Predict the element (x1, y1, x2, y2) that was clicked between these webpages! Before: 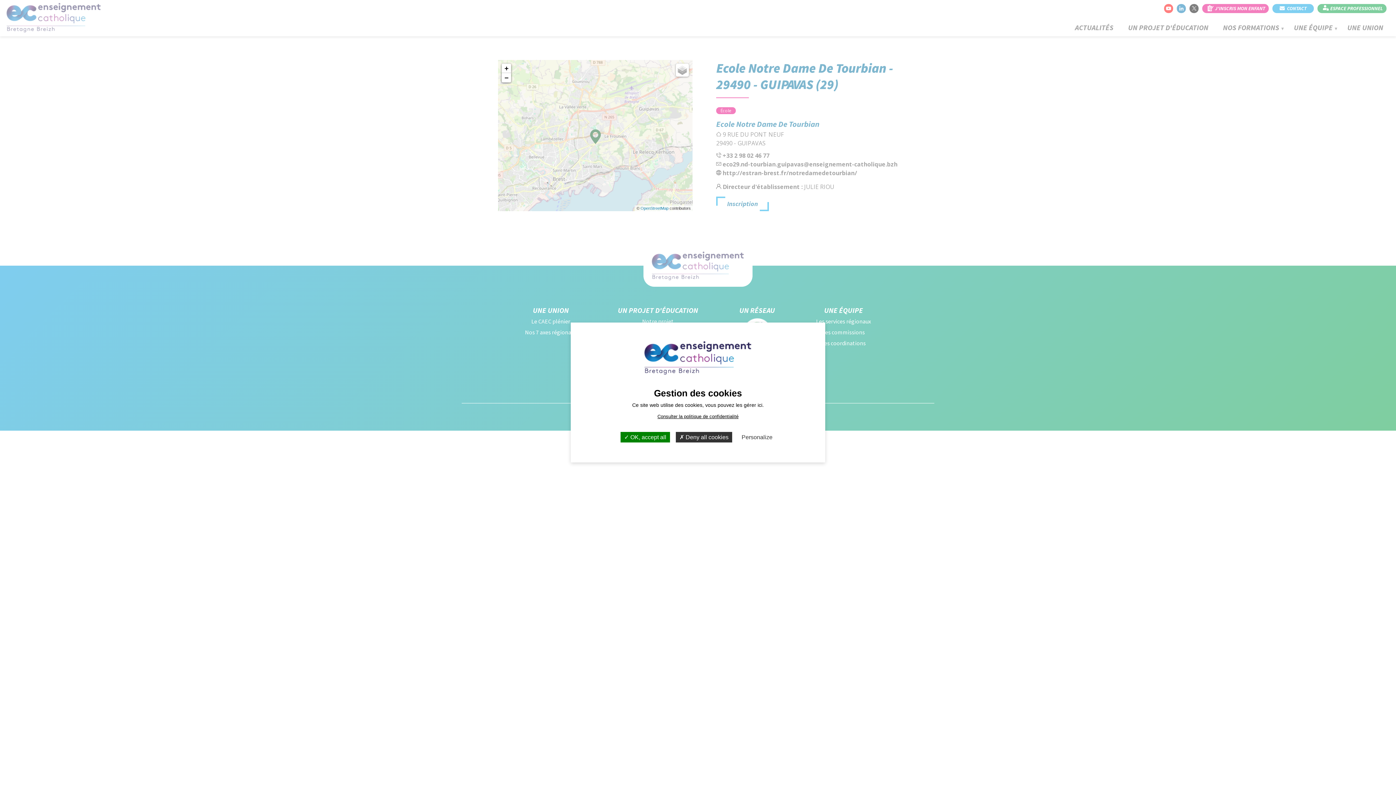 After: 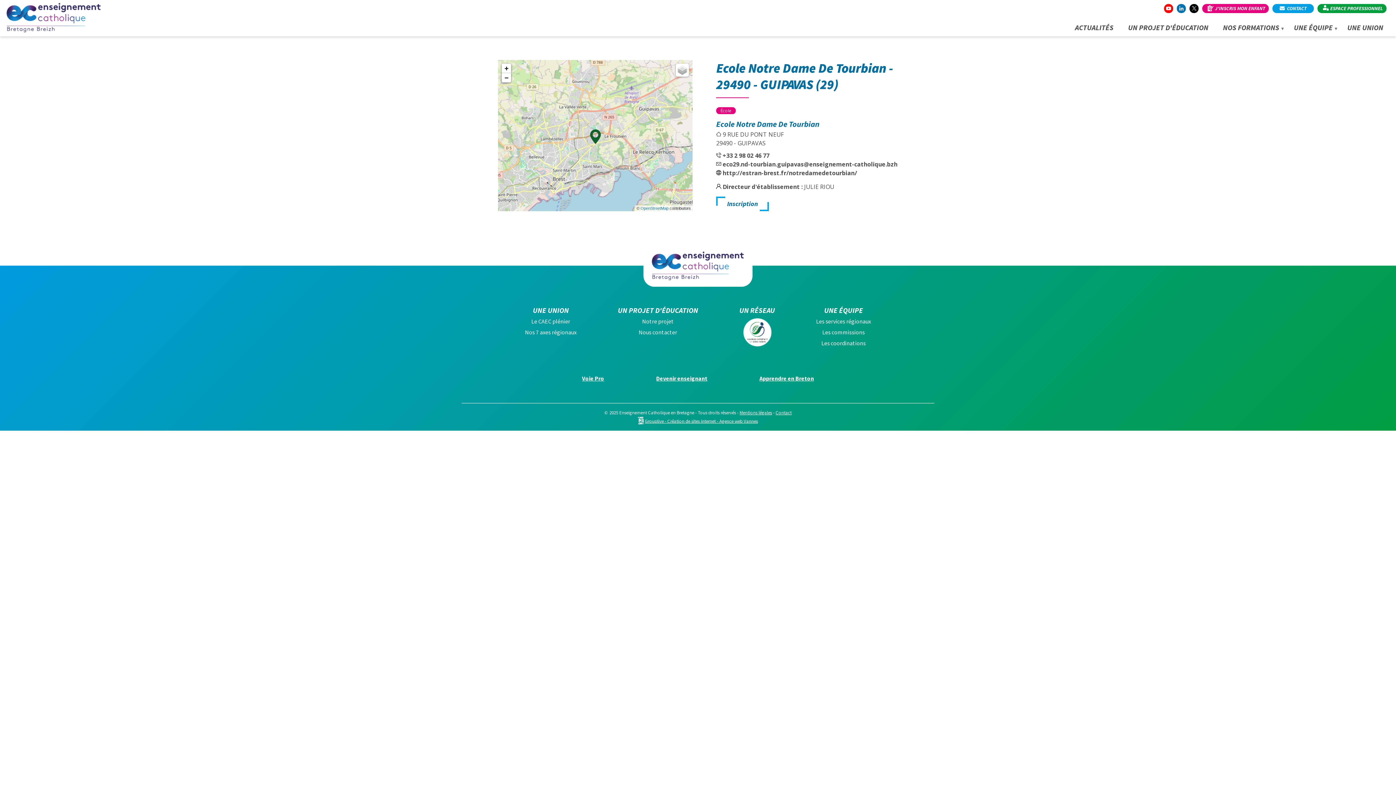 Action: label:  Deny all cookies bbox: (676, 432, 732, 442)